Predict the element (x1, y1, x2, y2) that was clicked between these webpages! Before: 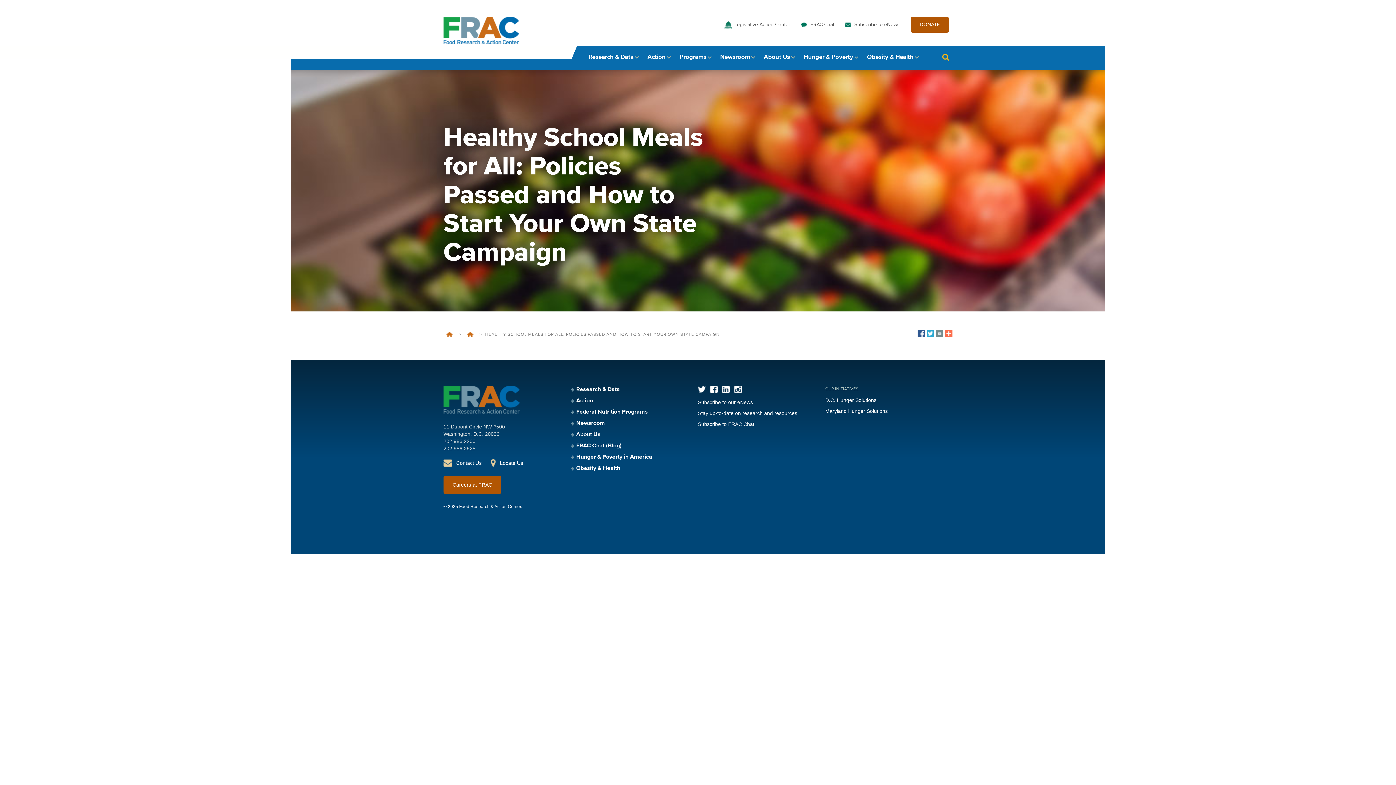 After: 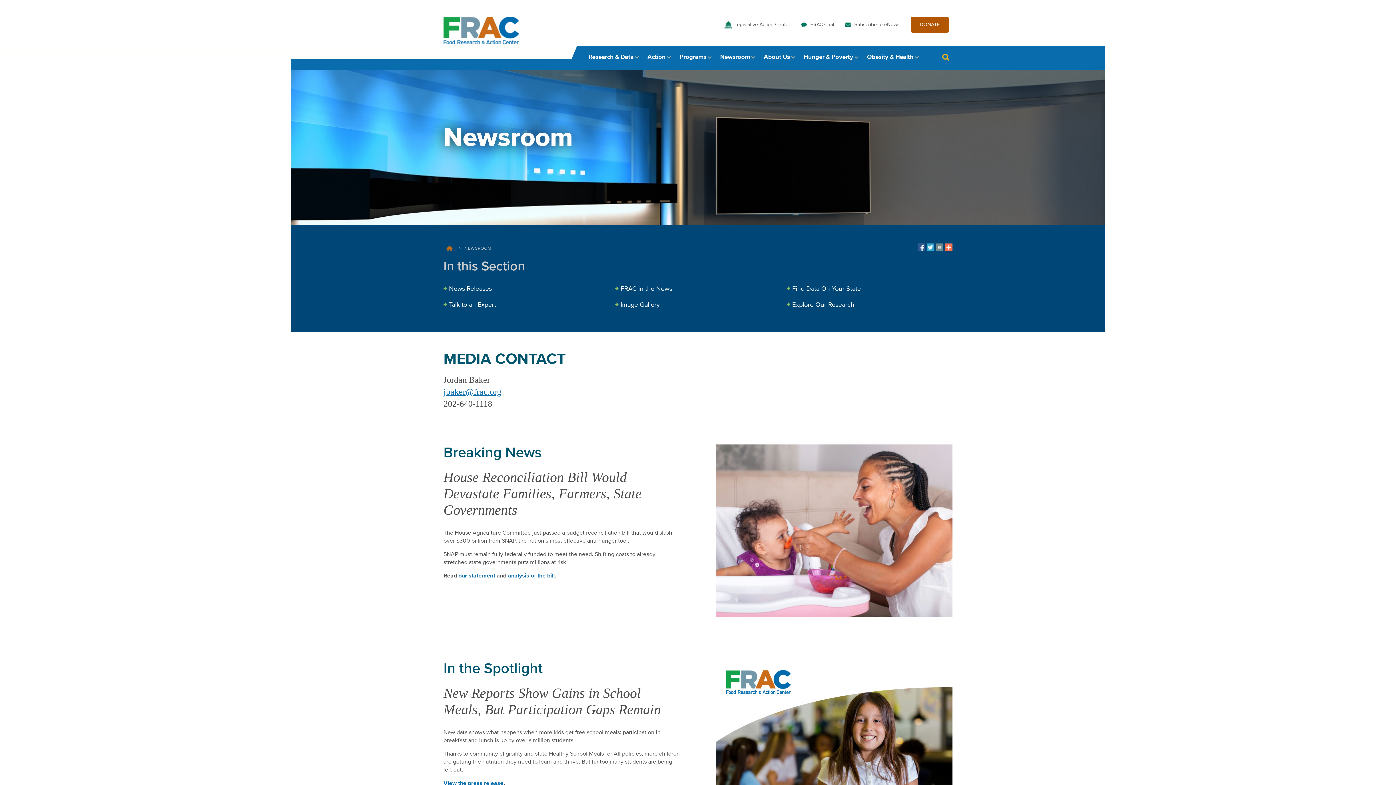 Action: bbox: (570, 420, 610, 426) label: Newsroom